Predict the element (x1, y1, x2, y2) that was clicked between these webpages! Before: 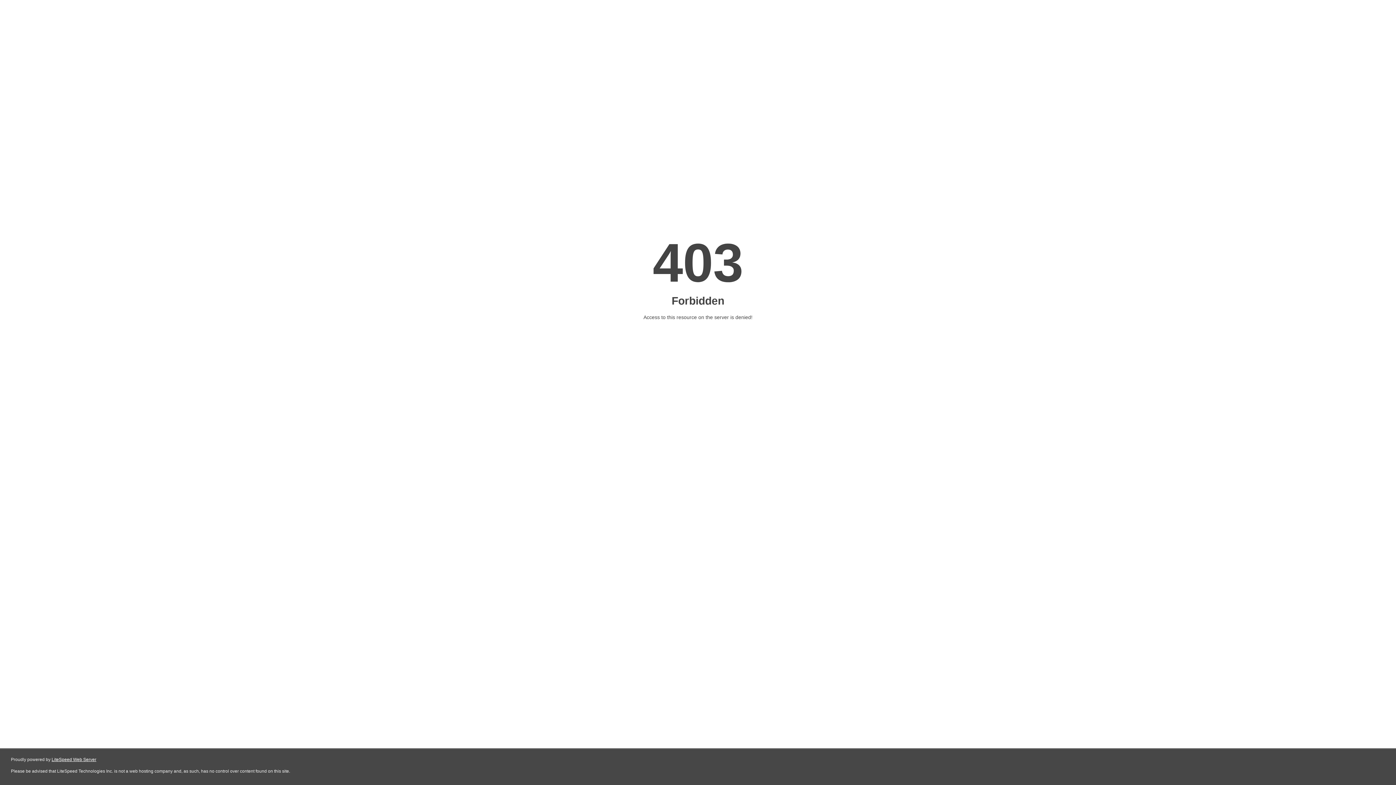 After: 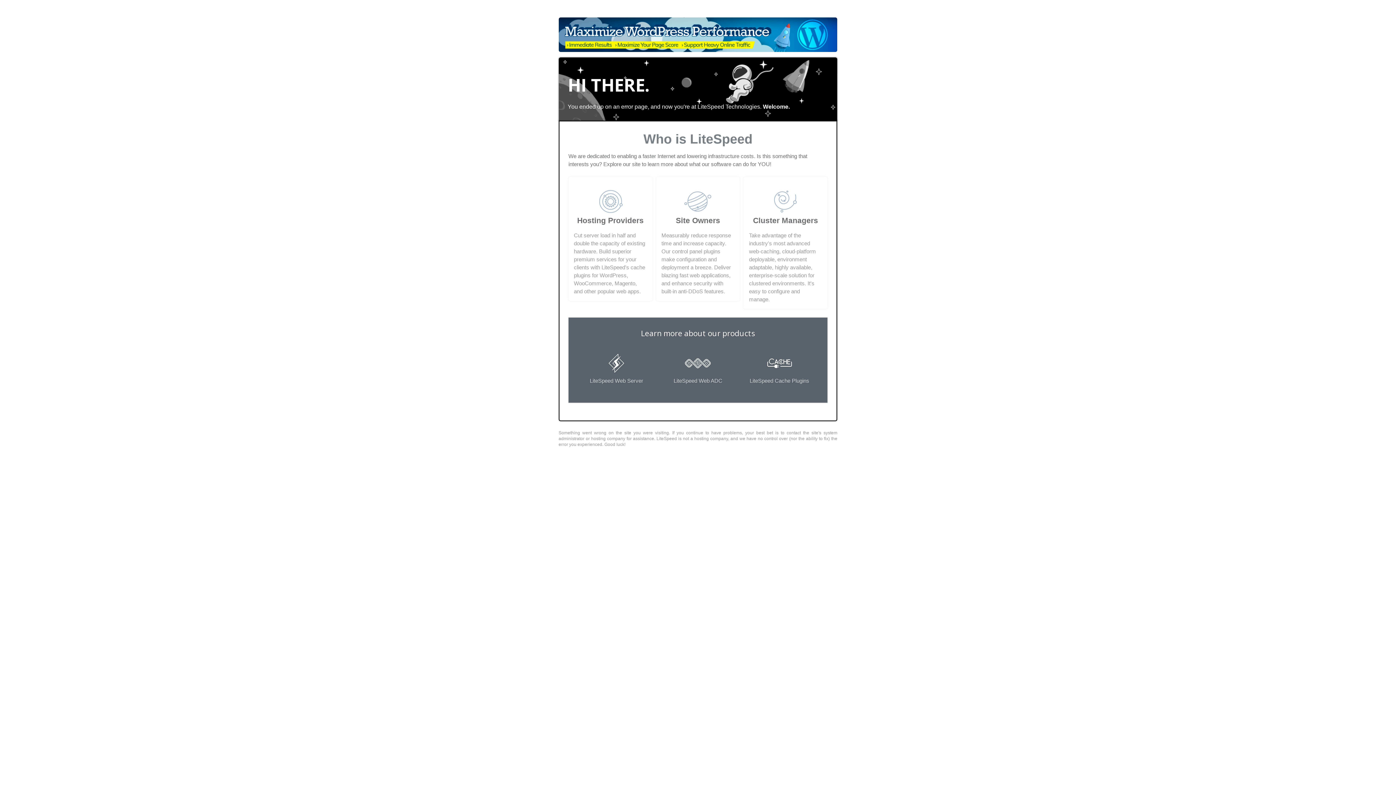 Action: bbox: (51, 757, 96, 762) label: LiteSpeed Web Server